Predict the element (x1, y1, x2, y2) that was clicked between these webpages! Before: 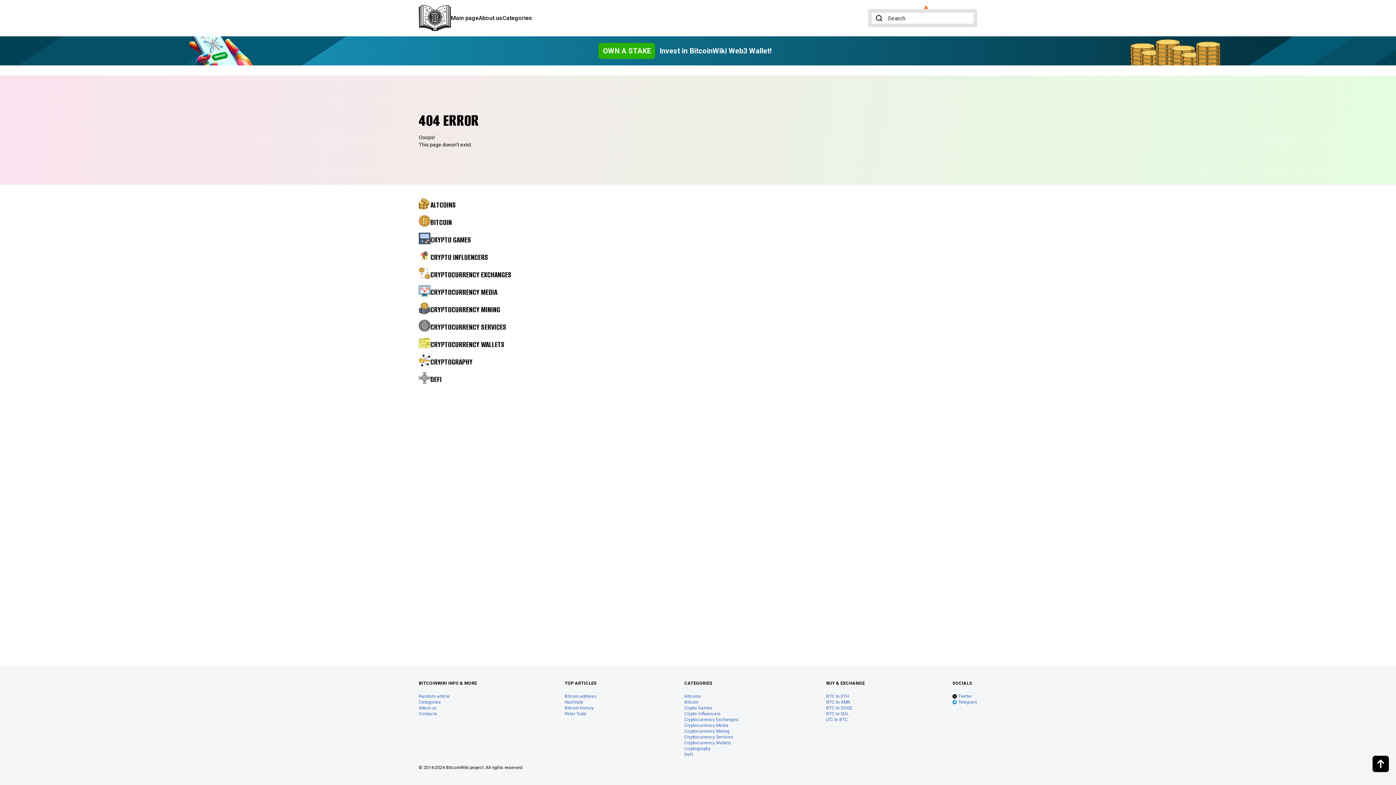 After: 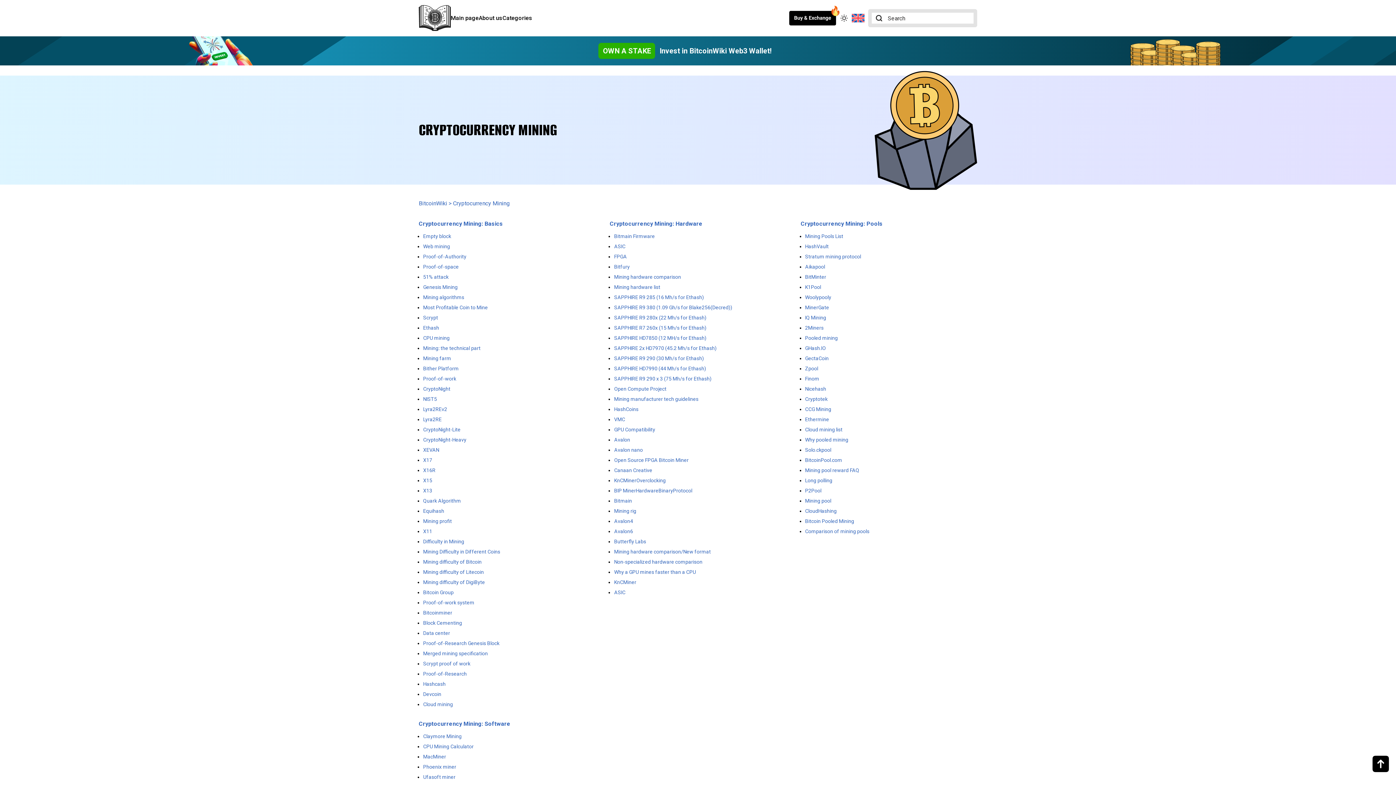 Action: bbox: (418, 301, 977, 315) label: CRYPTOCURRENCY MINING